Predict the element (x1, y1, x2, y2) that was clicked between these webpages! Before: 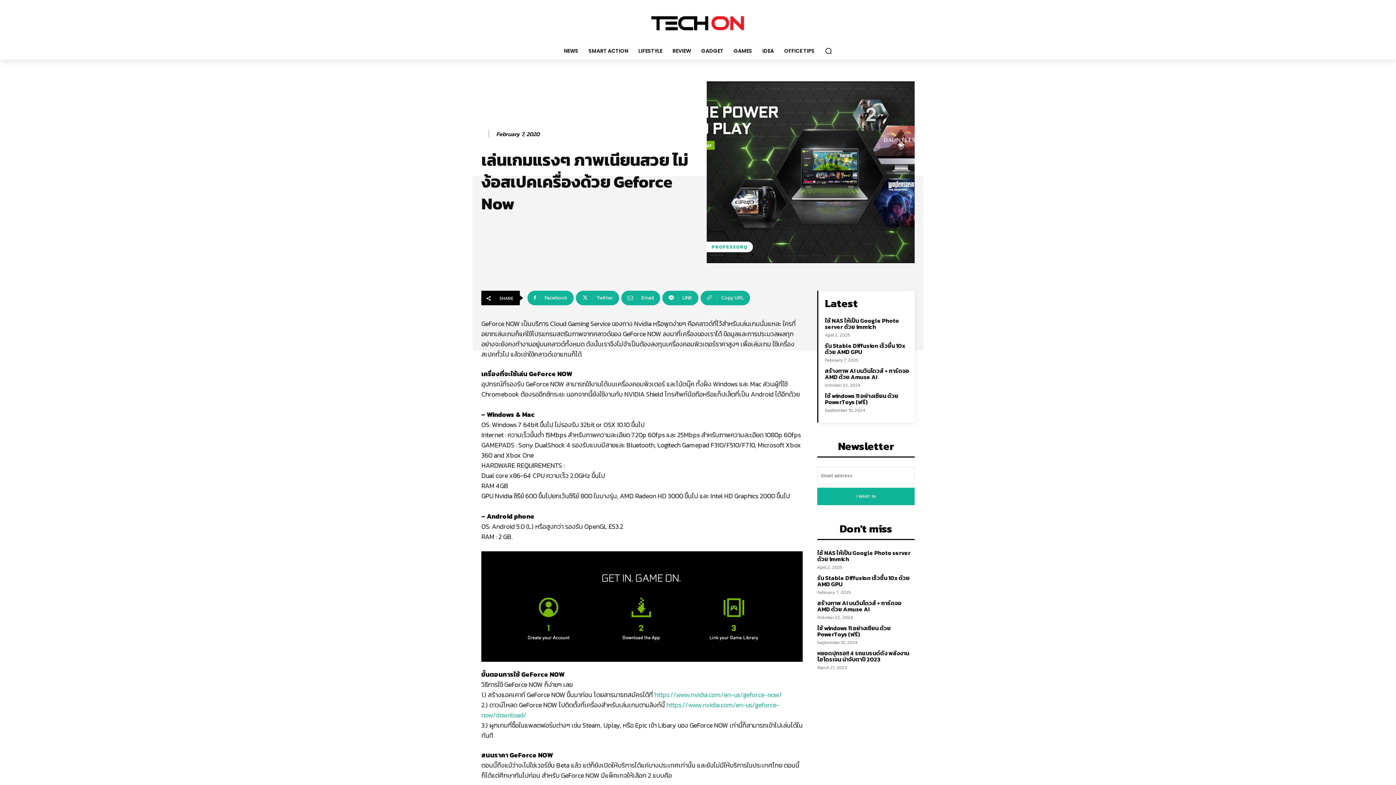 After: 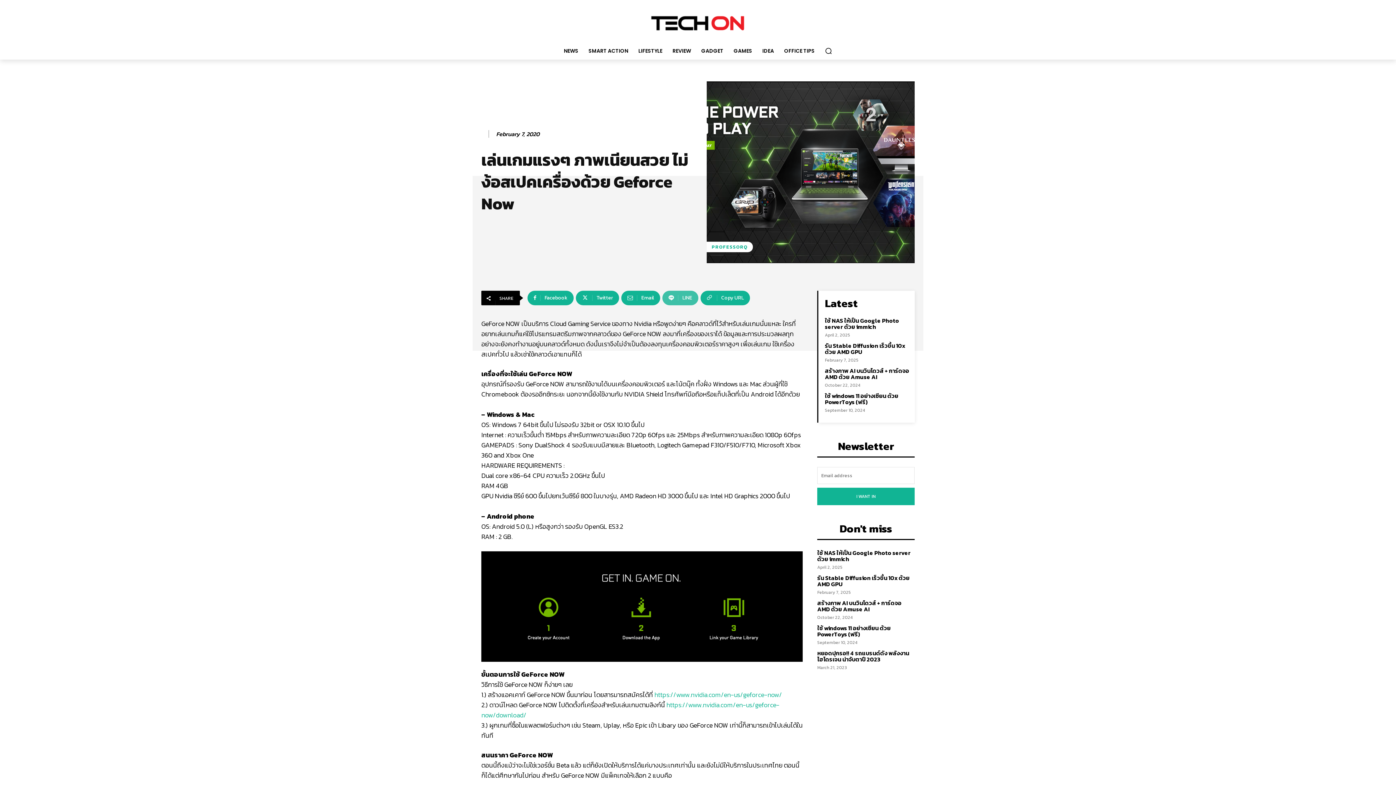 Action: bbox: (662, 290, 698, 305) label: LINE